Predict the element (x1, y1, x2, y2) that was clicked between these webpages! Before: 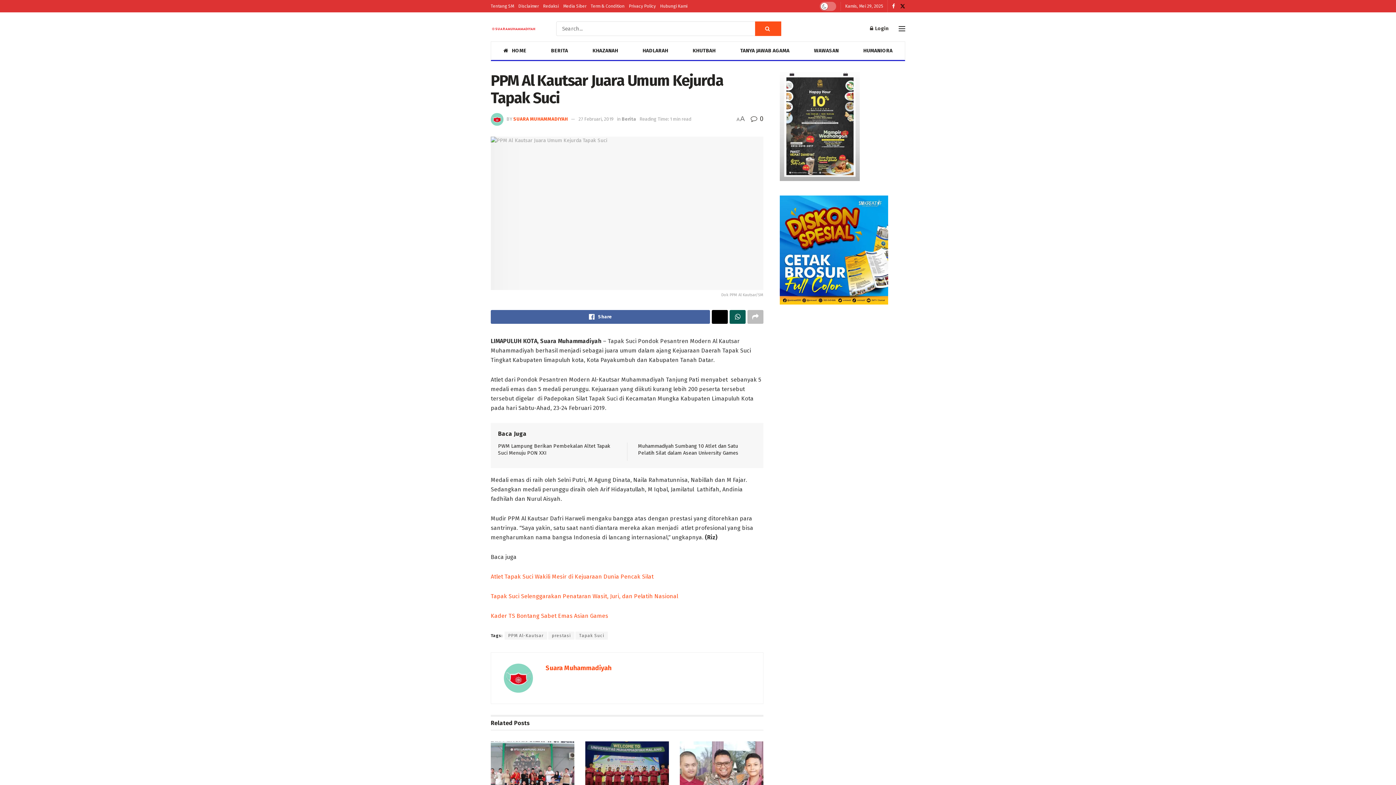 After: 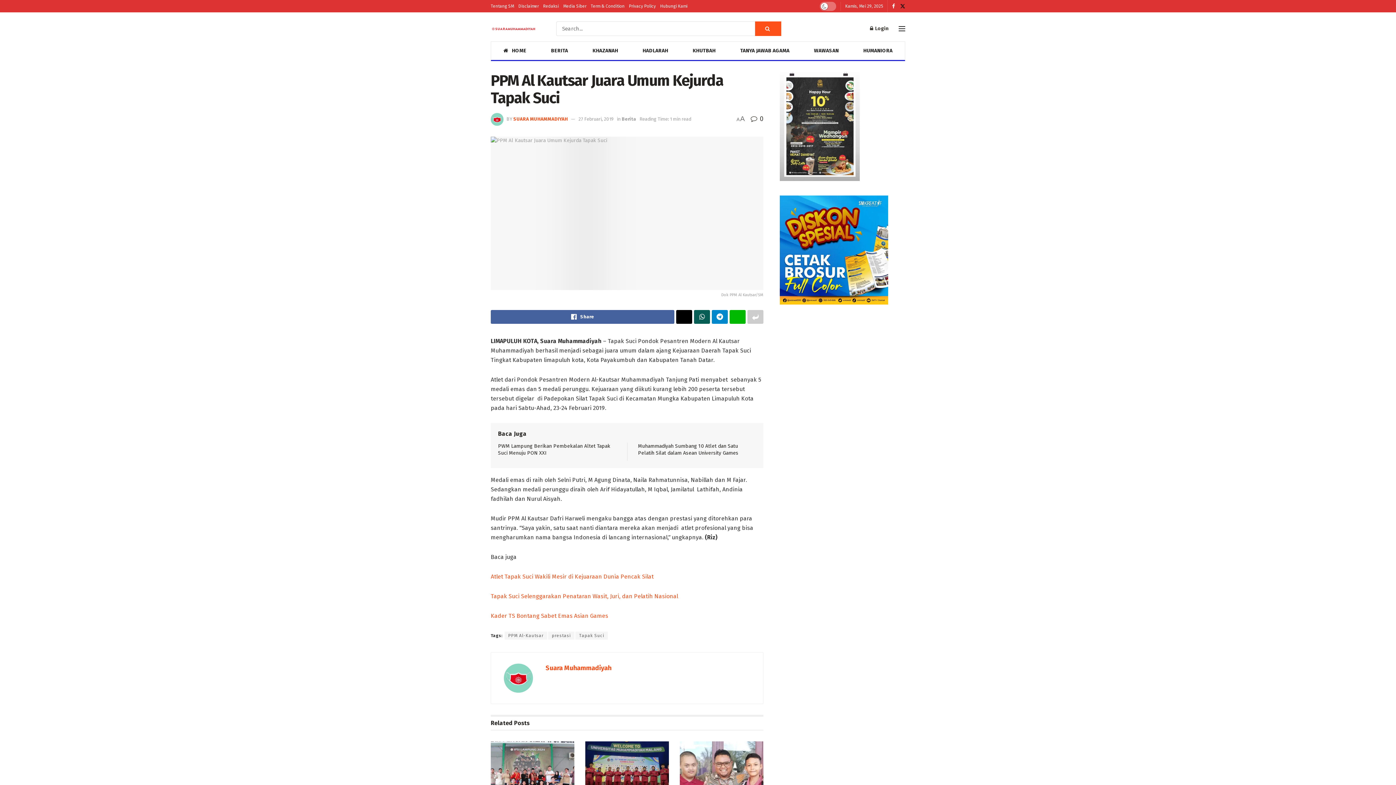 Action: bbox: (747, 310, 763, 323)